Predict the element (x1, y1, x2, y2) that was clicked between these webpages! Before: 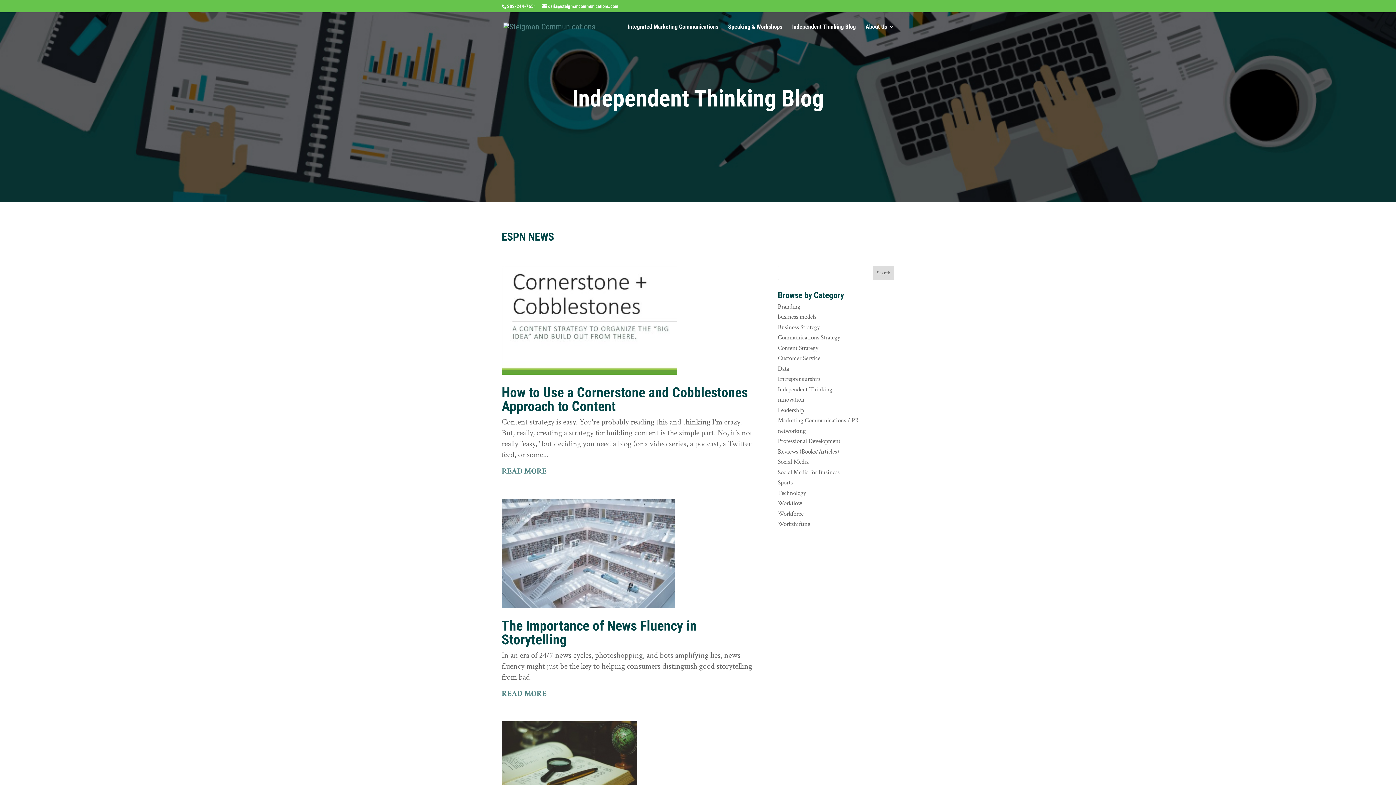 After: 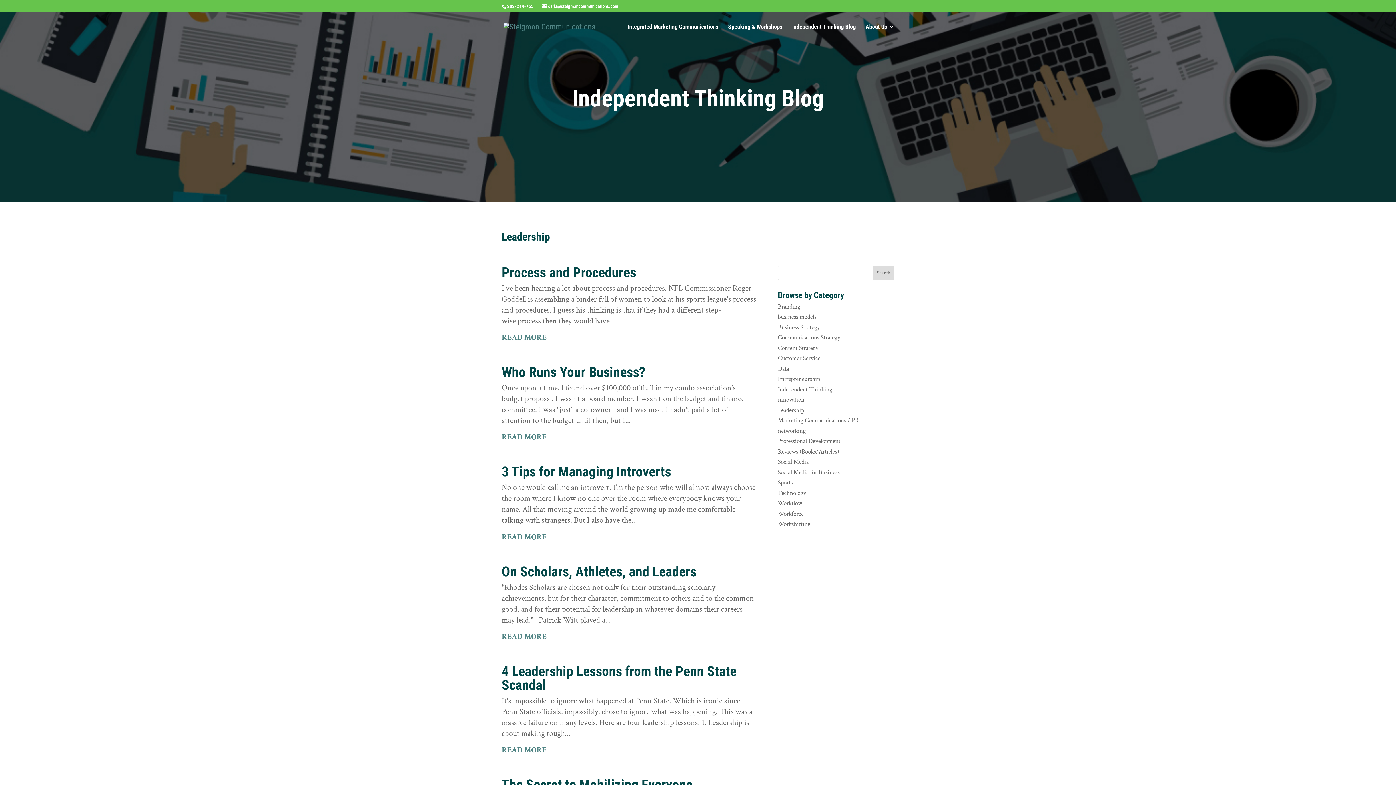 Action: label: Leadership bbox: (778, 406, 804, 414)